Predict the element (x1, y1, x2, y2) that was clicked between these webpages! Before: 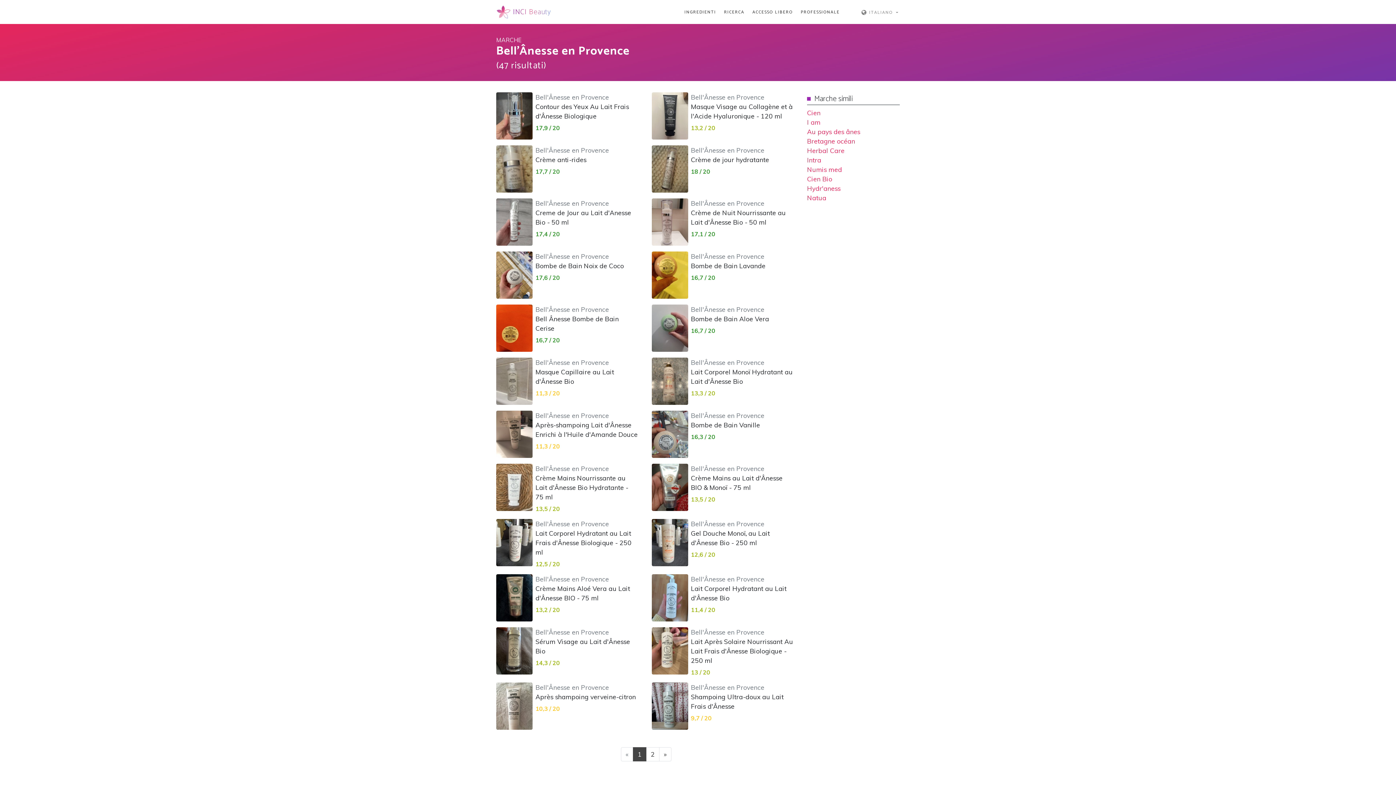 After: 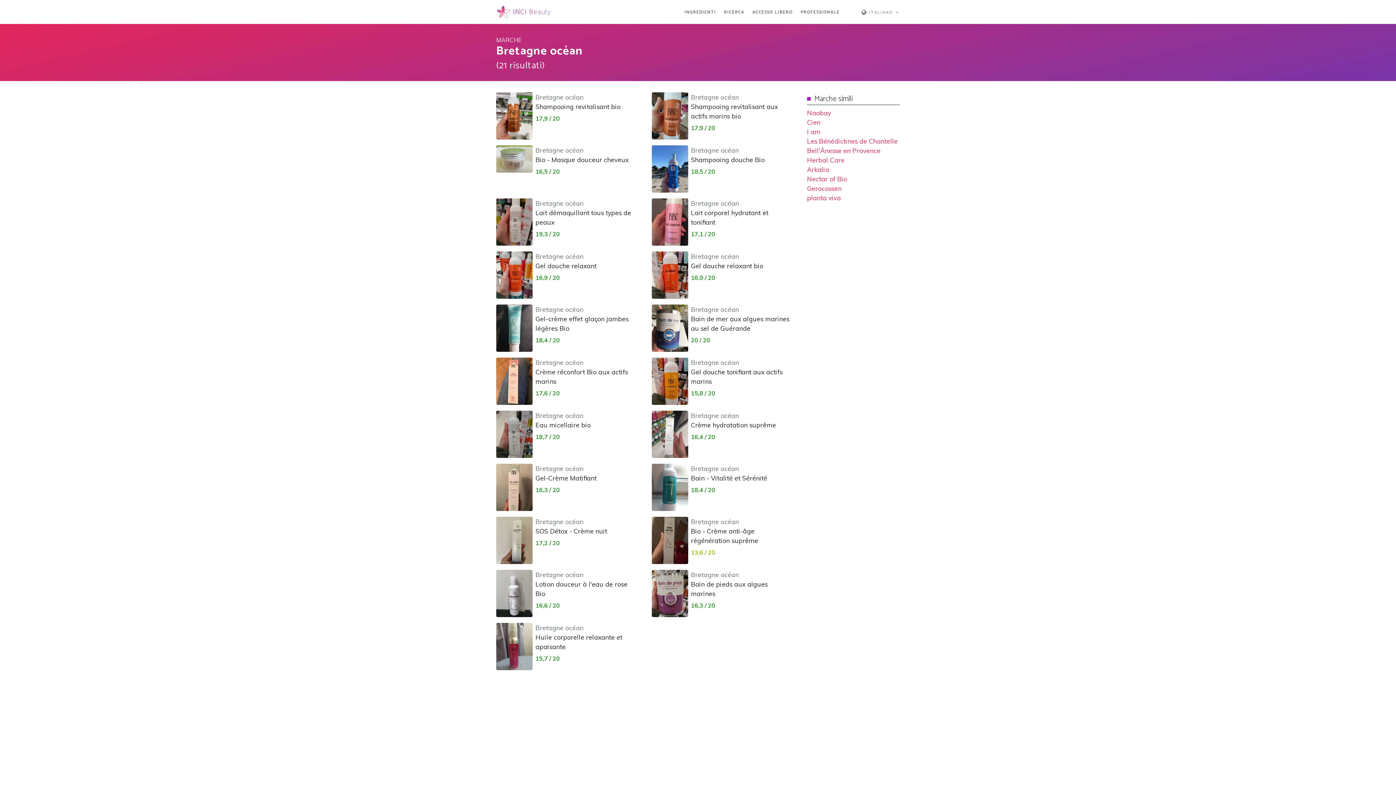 Action: label: Bretagne océan bbox: (807, 137, 855, 145)